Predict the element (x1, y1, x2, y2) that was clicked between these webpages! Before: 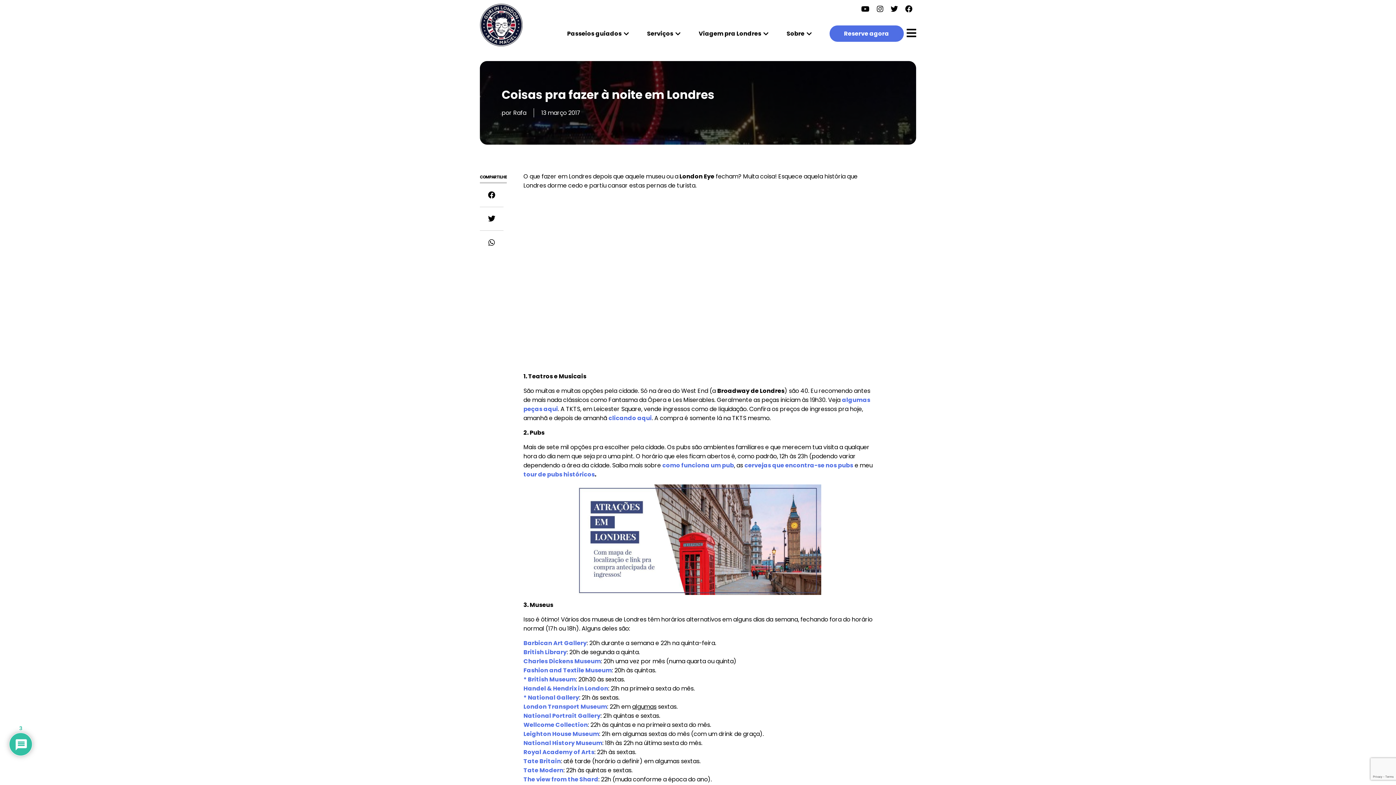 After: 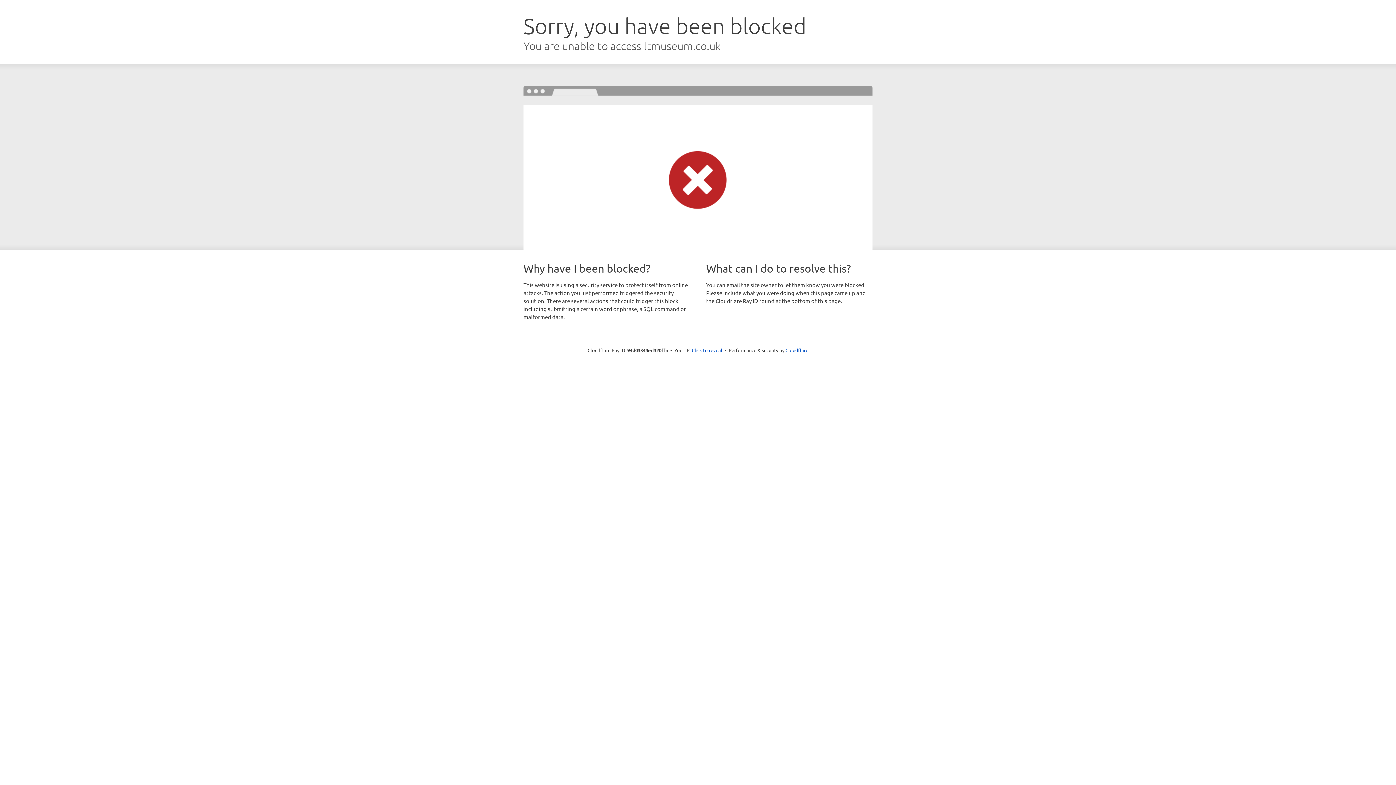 Action: label: London Transport Museum bbox: (523, 702, 607, 711)